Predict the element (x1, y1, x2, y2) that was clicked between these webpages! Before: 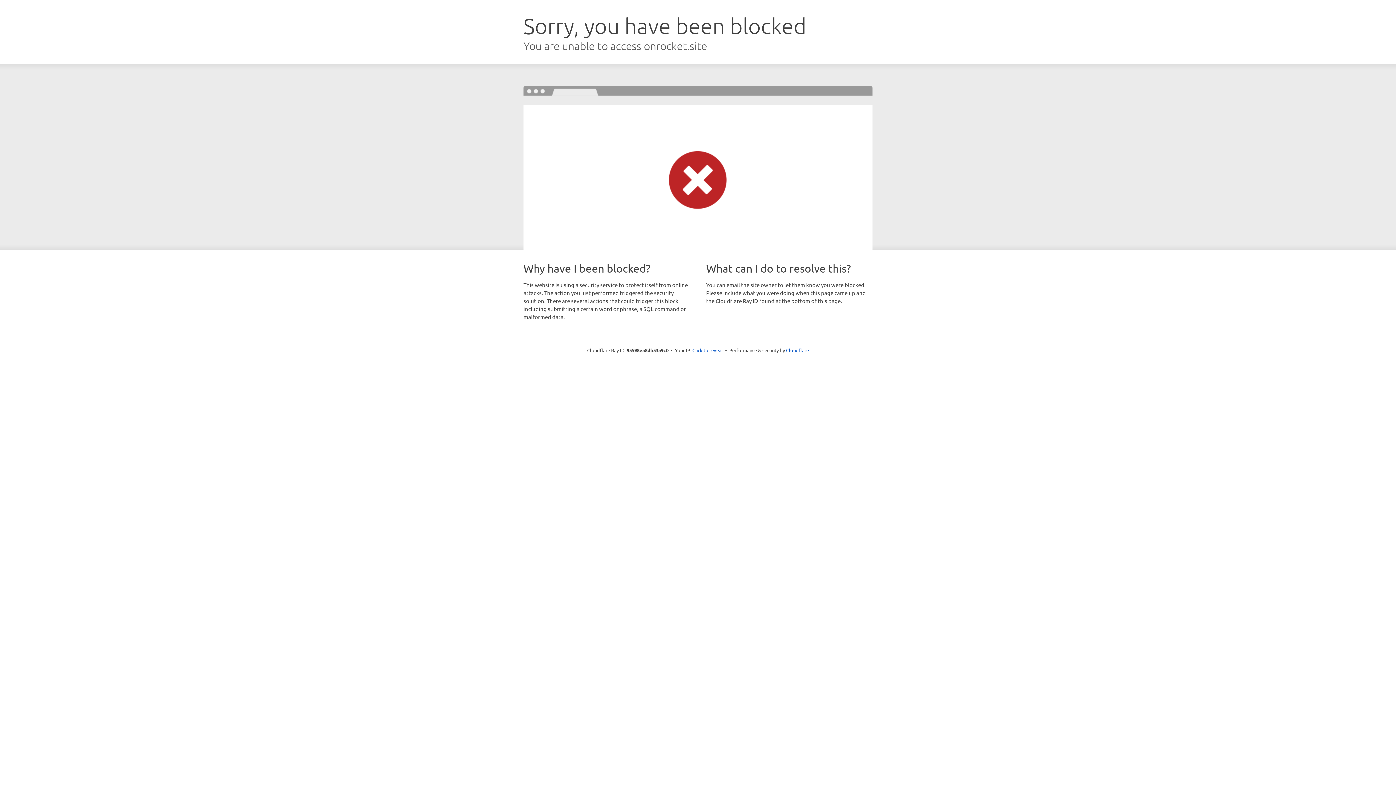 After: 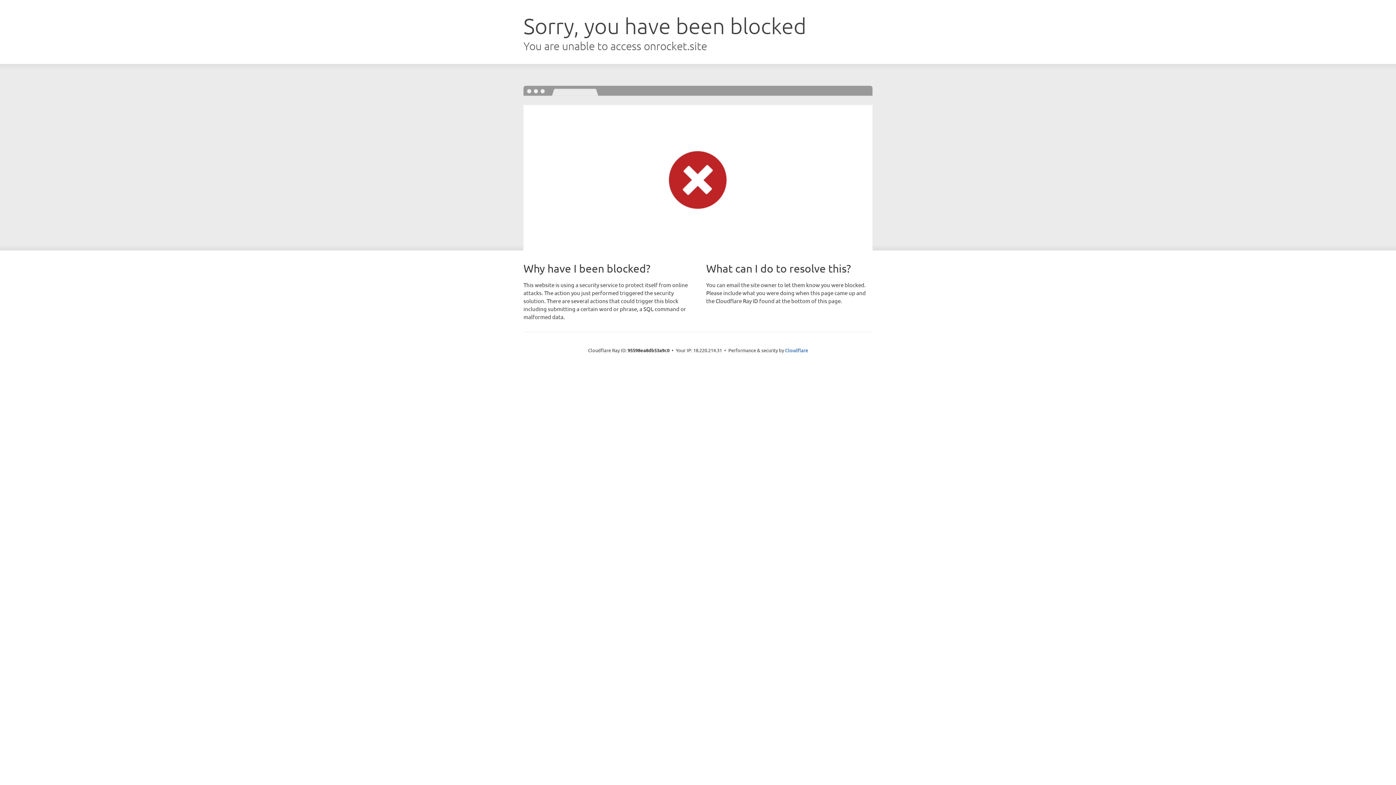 Action: label: Click to reveal bbox: (692, 346, 723, 353)